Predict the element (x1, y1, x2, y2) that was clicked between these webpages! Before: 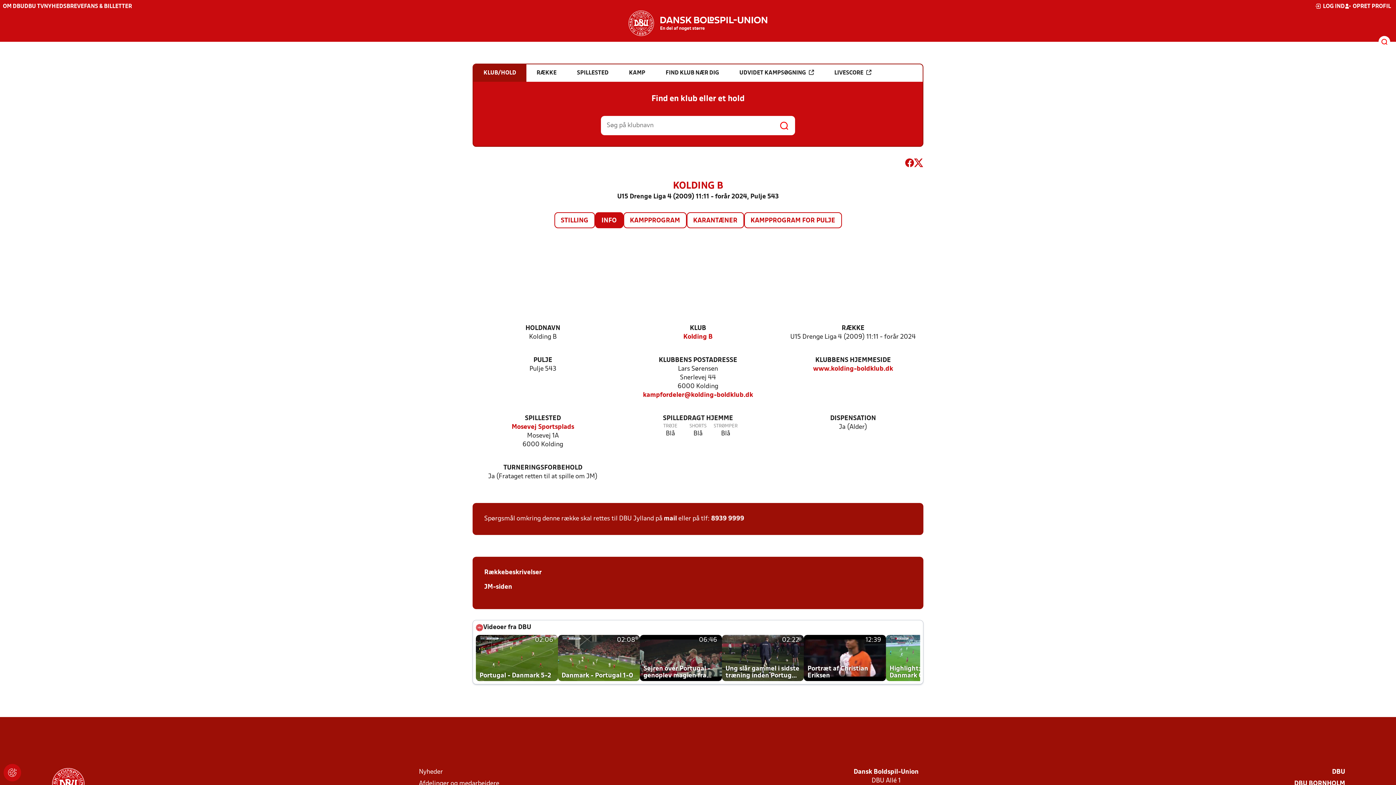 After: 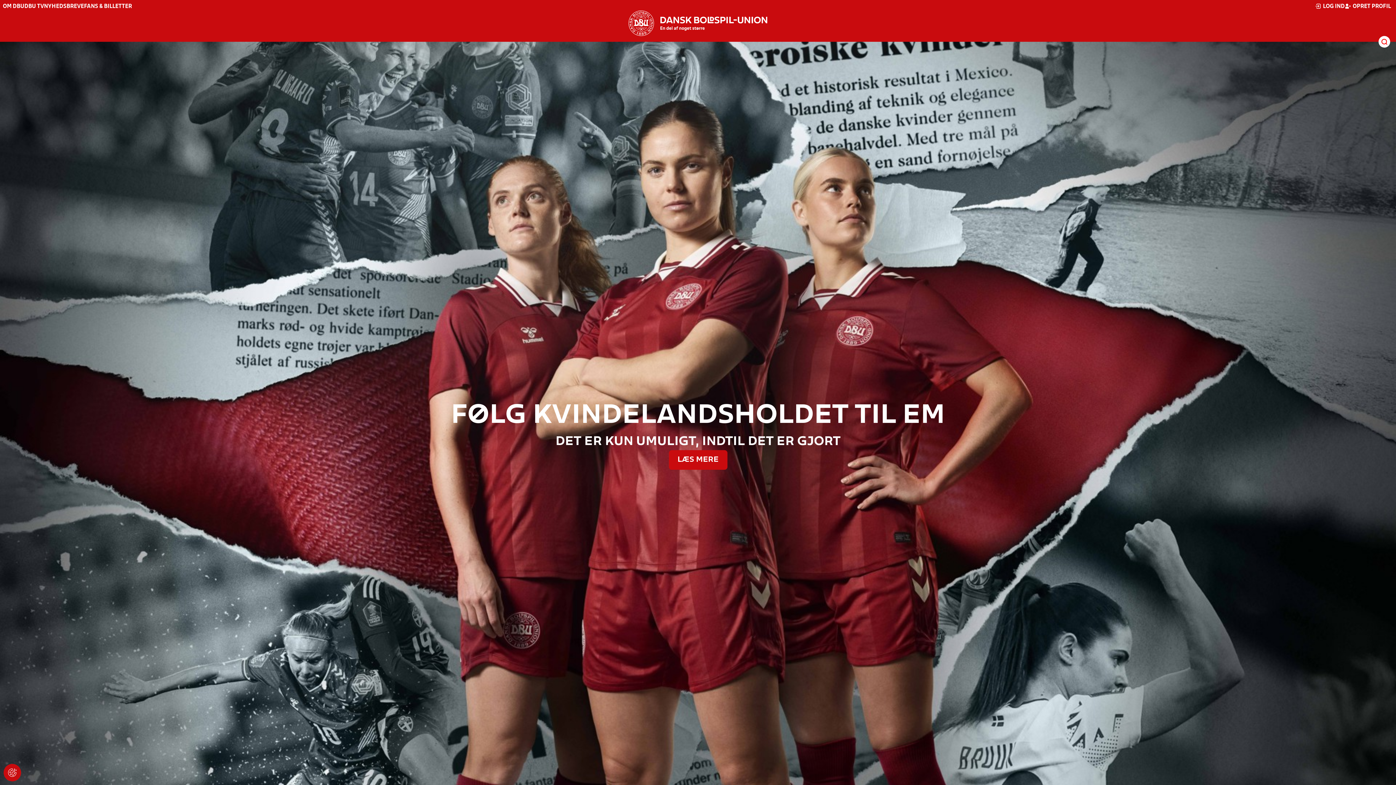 Action: label: DBU bbox: (1332, 768, 1345, 777)